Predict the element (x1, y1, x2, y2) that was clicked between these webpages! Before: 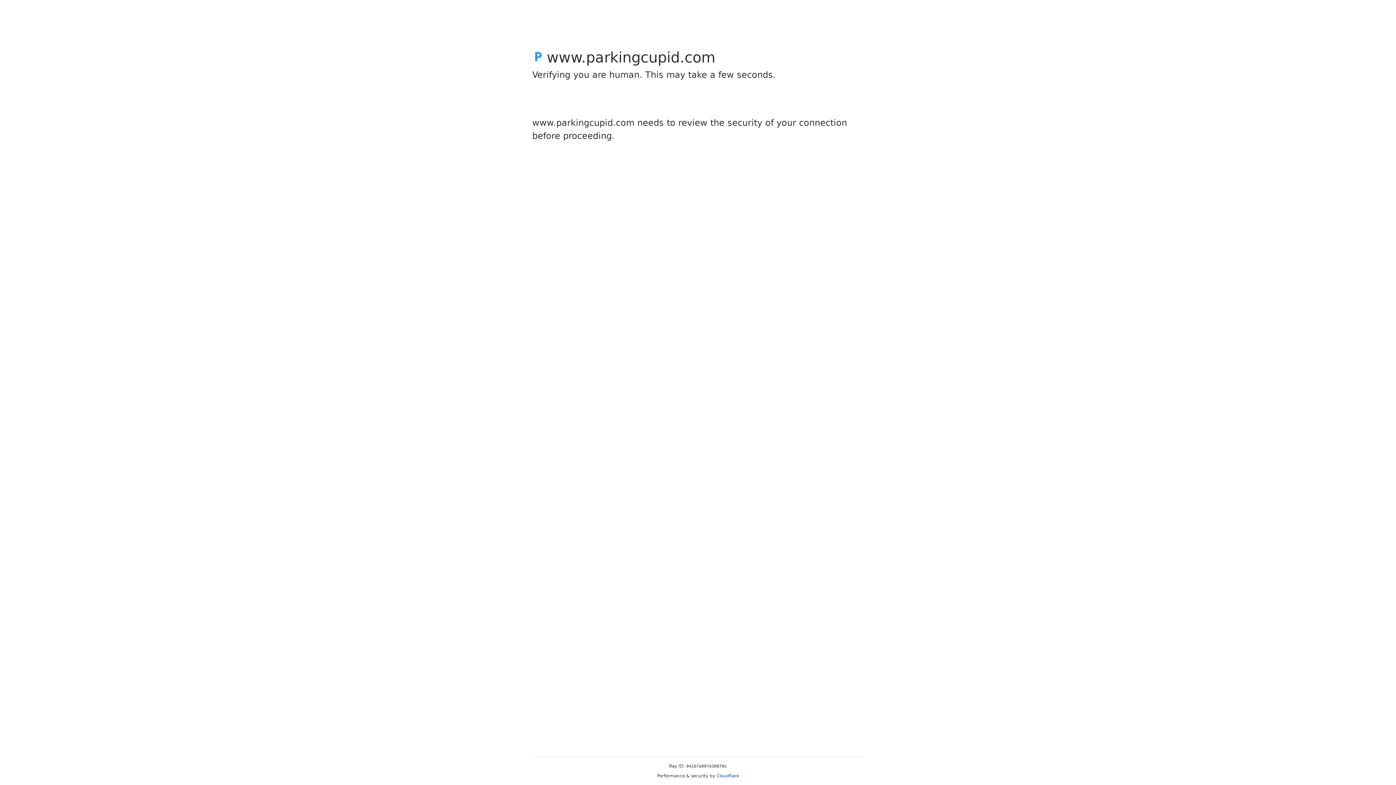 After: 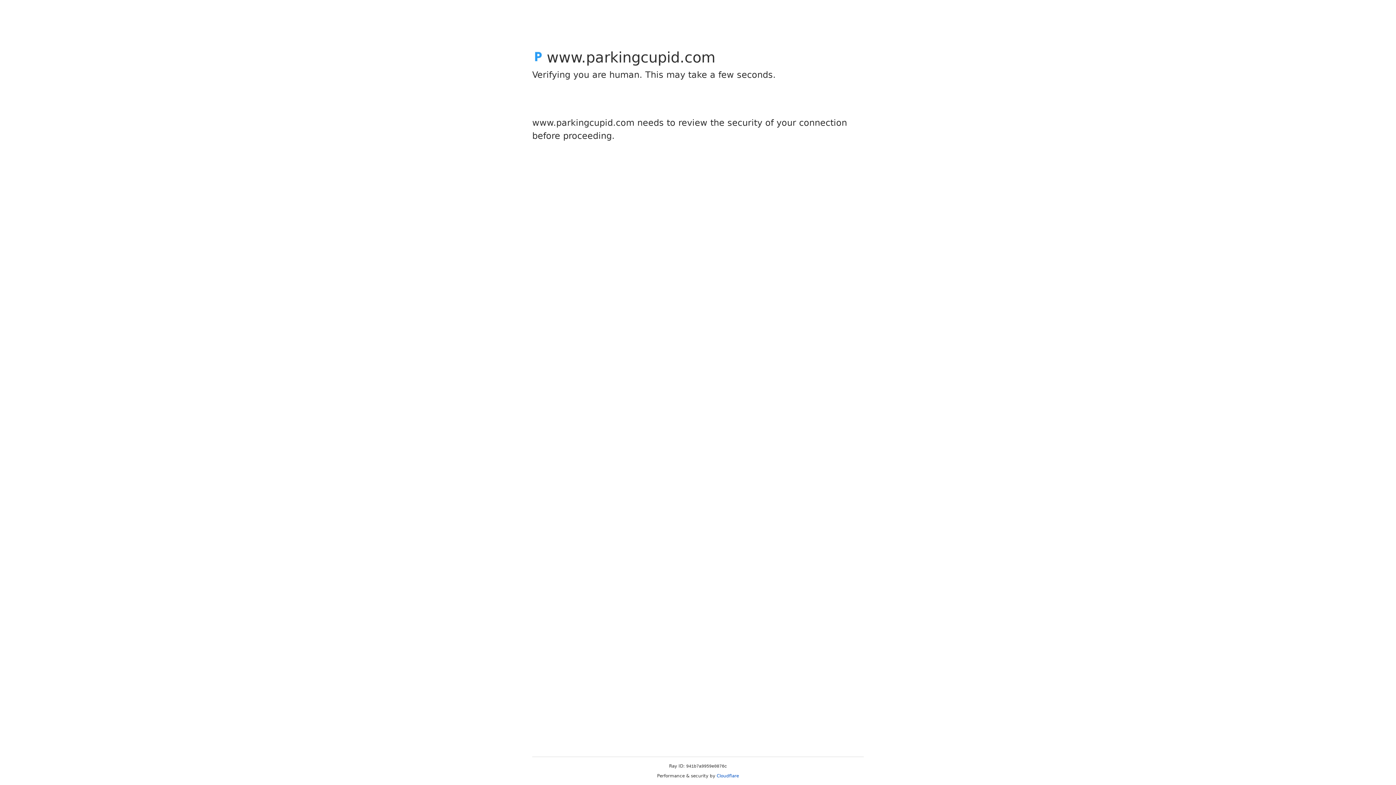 Action: bbox: (716, 773, 739, 778) label: Cloudflare